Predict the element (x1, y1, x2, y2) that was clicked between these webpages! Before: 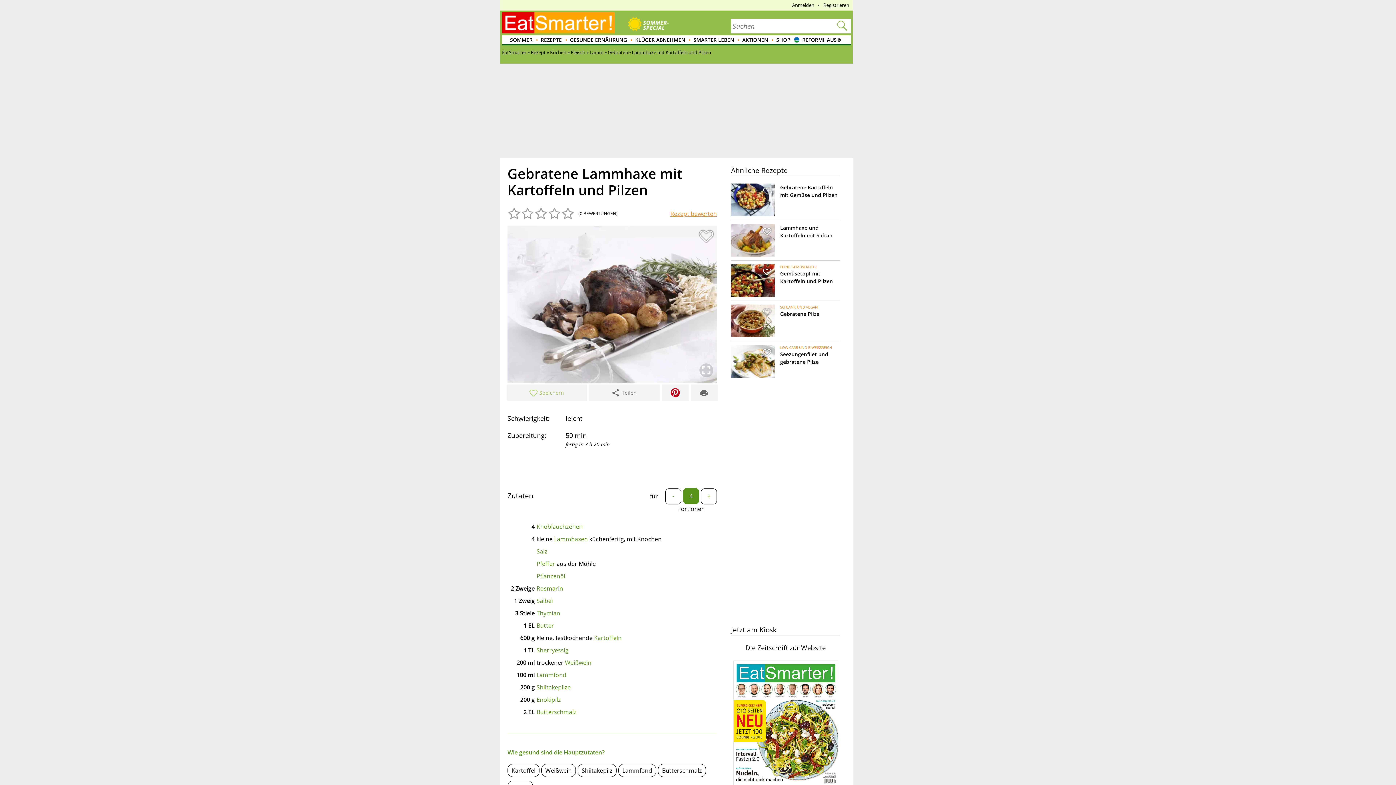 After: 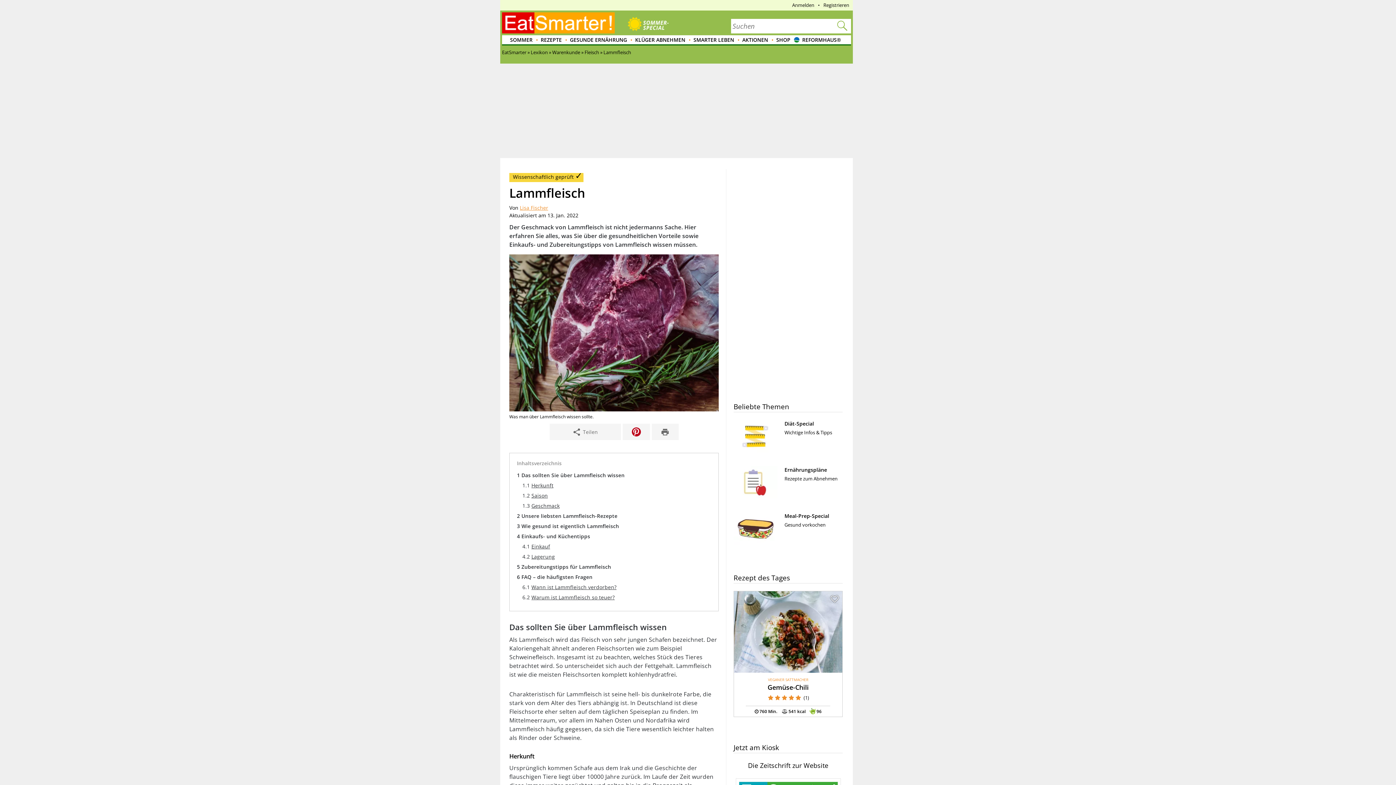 Action: label: Lammhaxen bbox: (554, 535, 588, 543)